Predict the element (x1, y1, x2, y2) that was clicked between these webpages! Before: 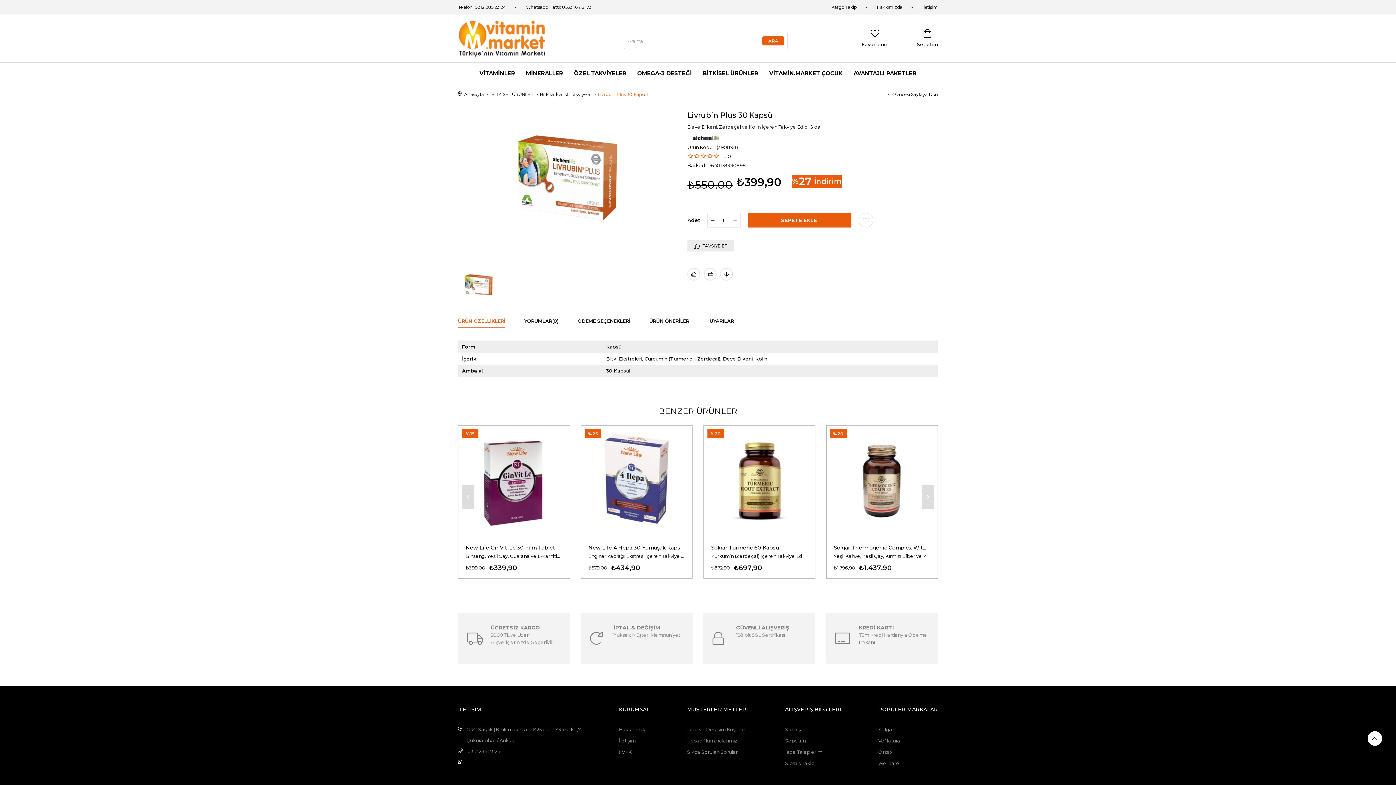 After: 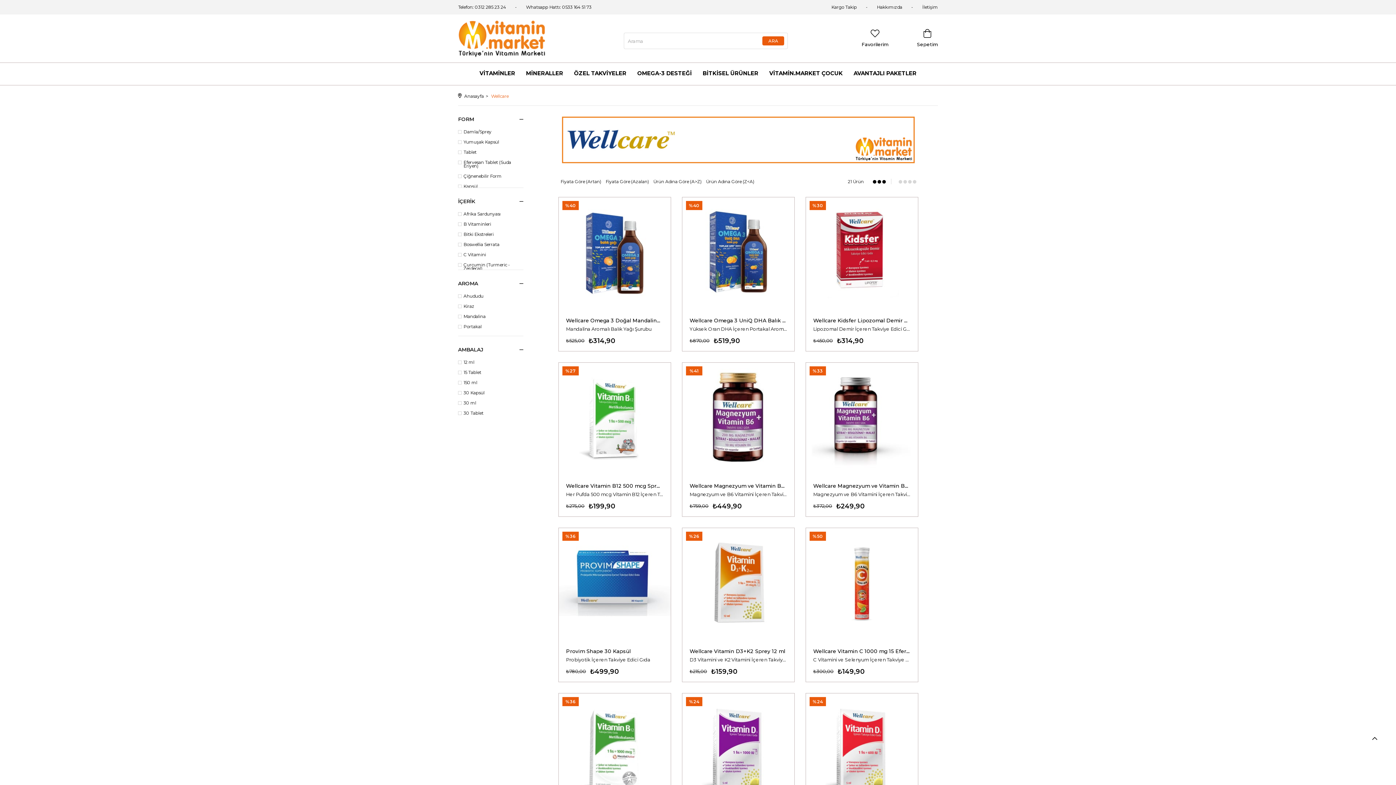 Action: bbox: (878, 760, 899, 766) label: Wellcare